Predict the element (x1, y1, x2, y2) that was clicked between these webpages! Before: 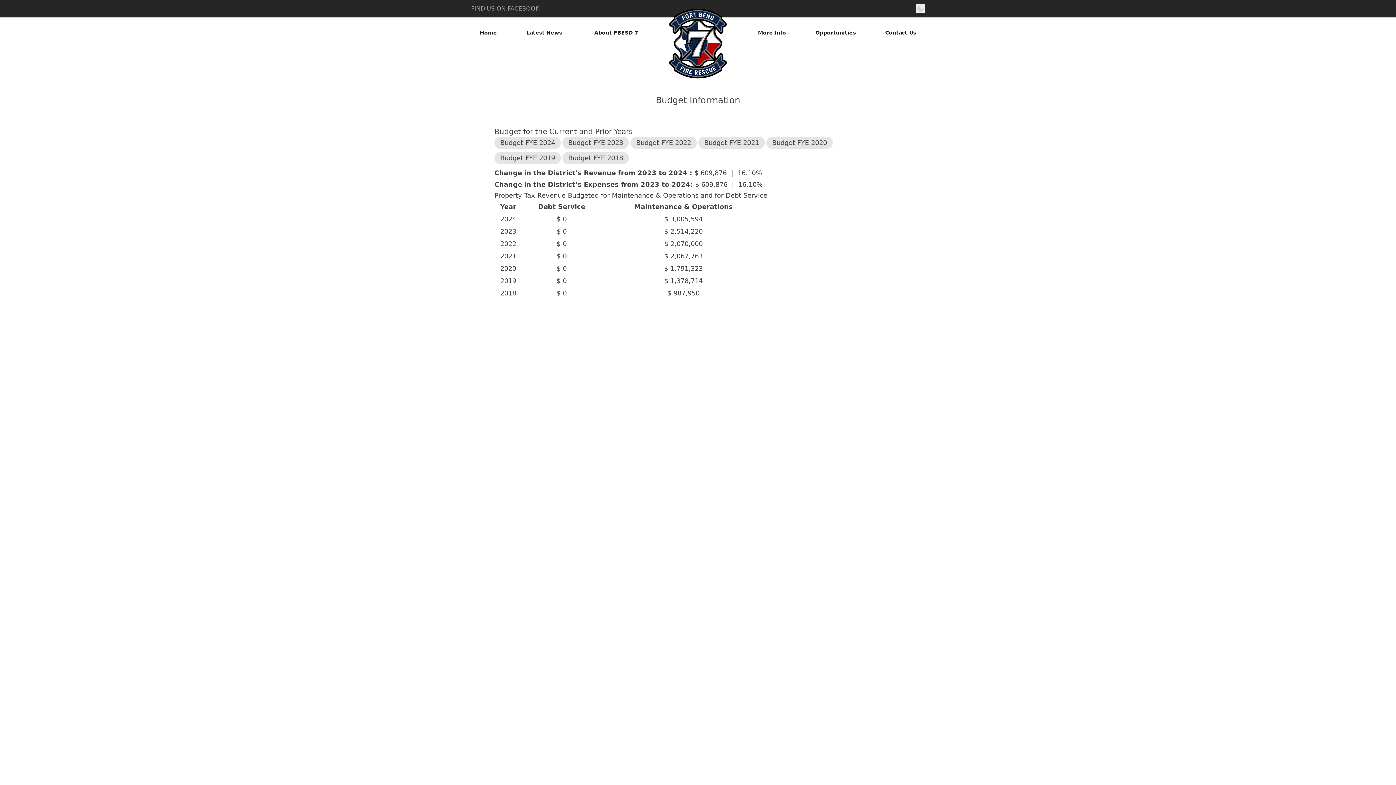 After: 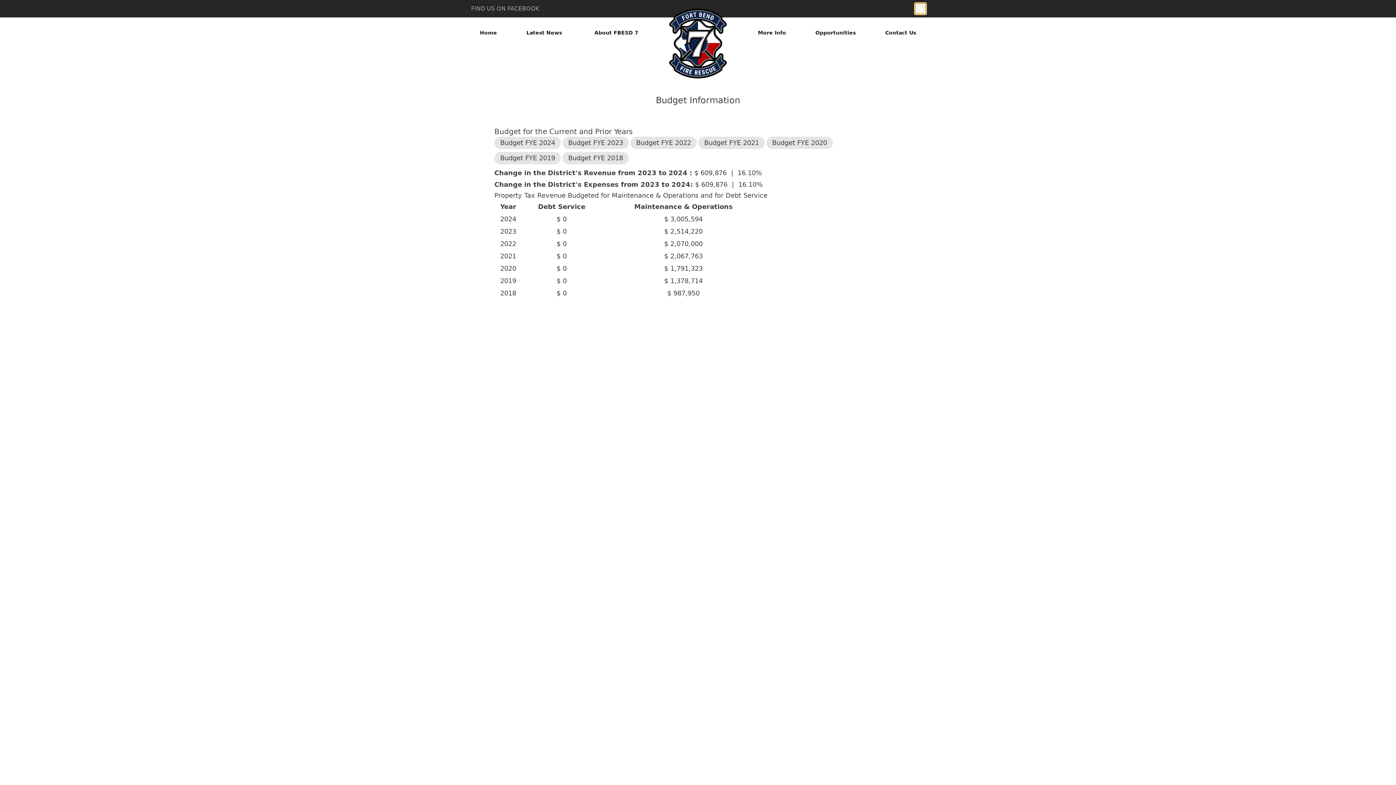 Action: bbox: (916, 4, 925, 13)